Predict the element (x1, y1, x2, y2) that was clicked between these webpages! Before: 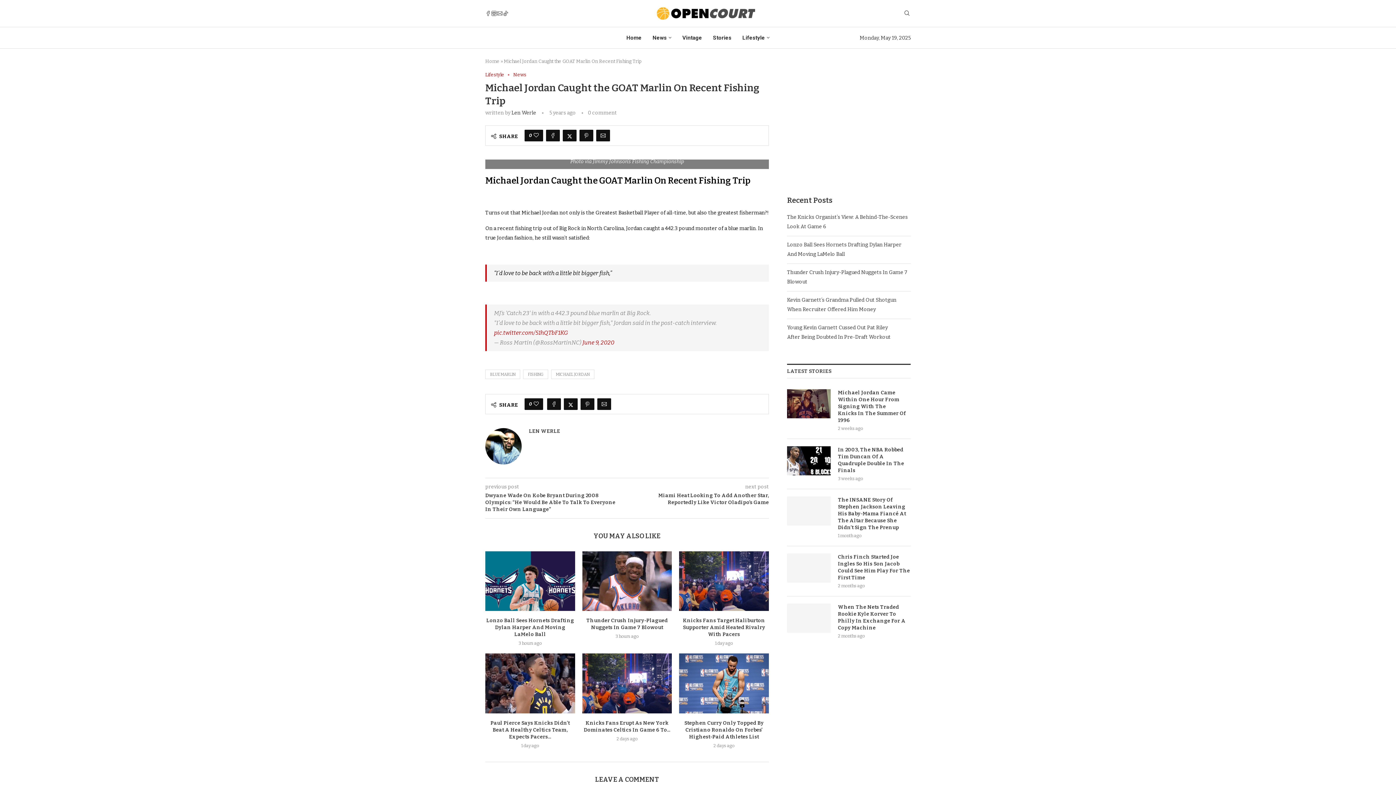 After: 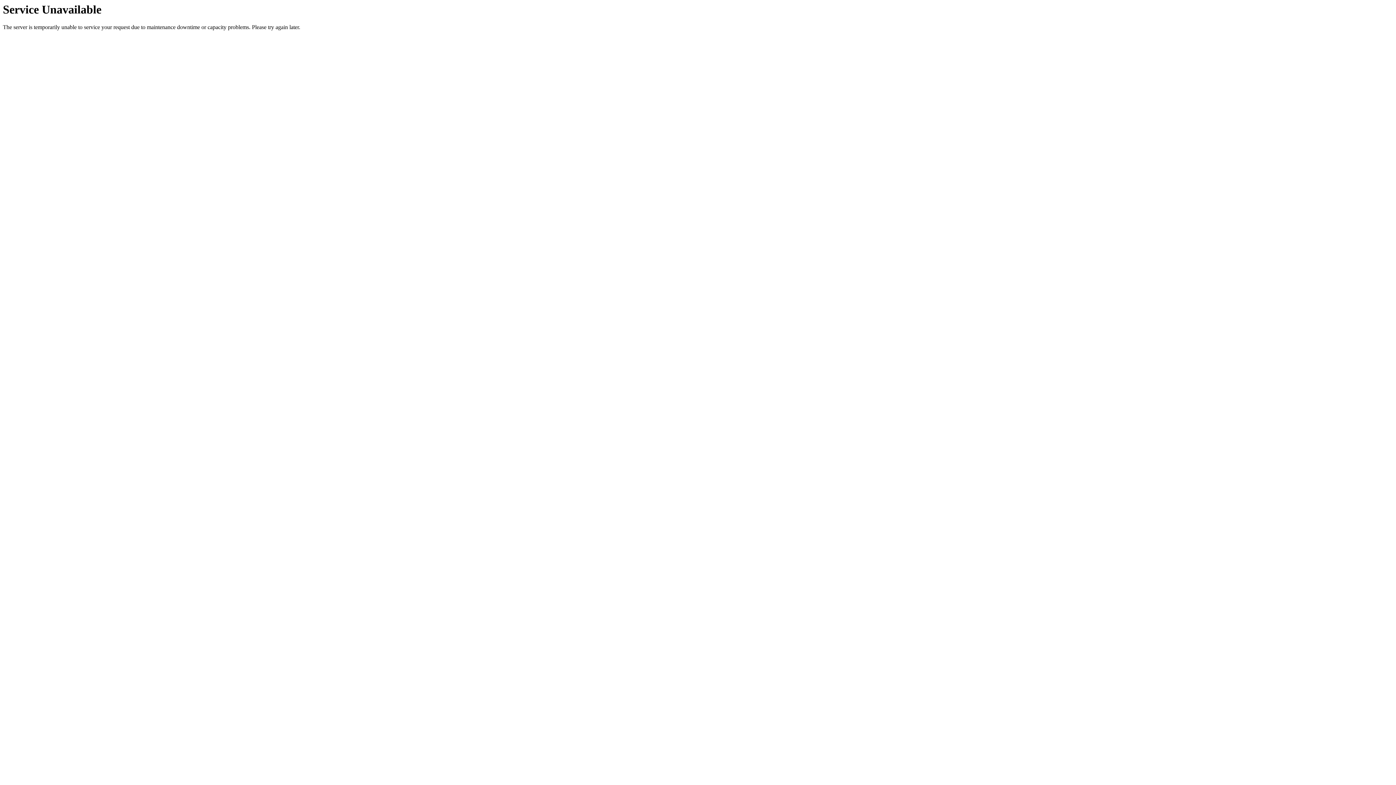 Action: bbox: (627, 492, 769, 506) label: Miami Heat Looking To Add Another Star, Reportedly Like Victor Oladipo’s Game